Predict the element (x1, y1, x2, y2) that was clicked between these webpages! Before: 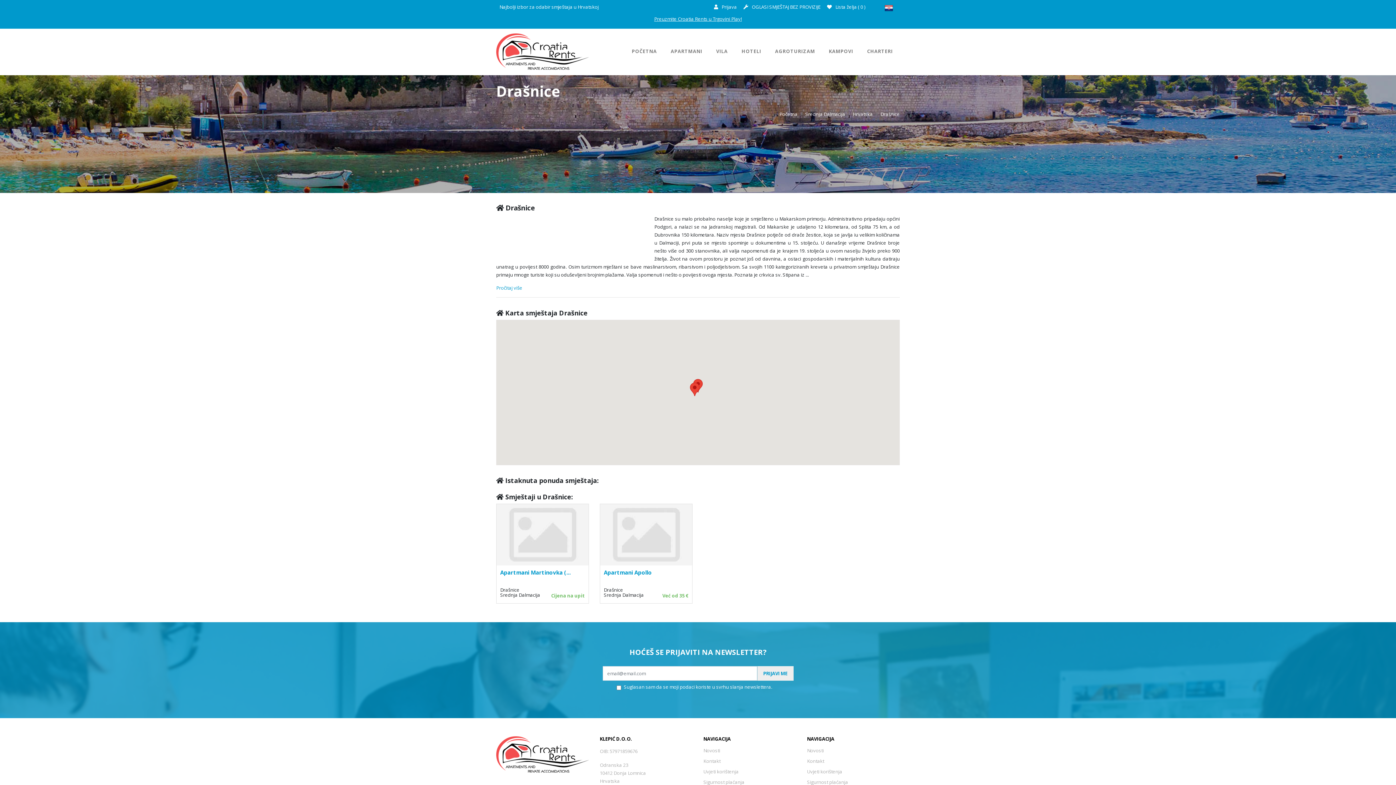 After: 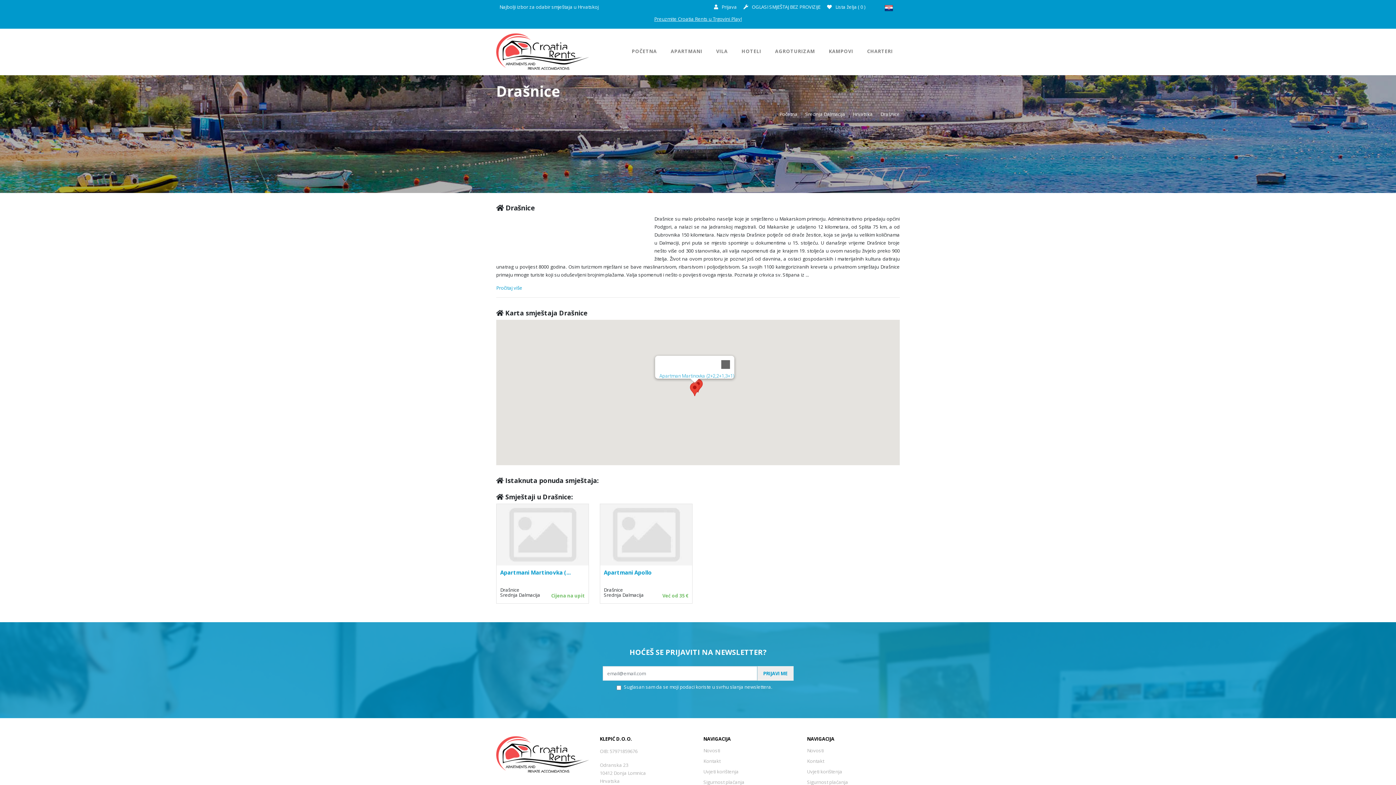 Action: bbox: (690, 382, 699, 396)